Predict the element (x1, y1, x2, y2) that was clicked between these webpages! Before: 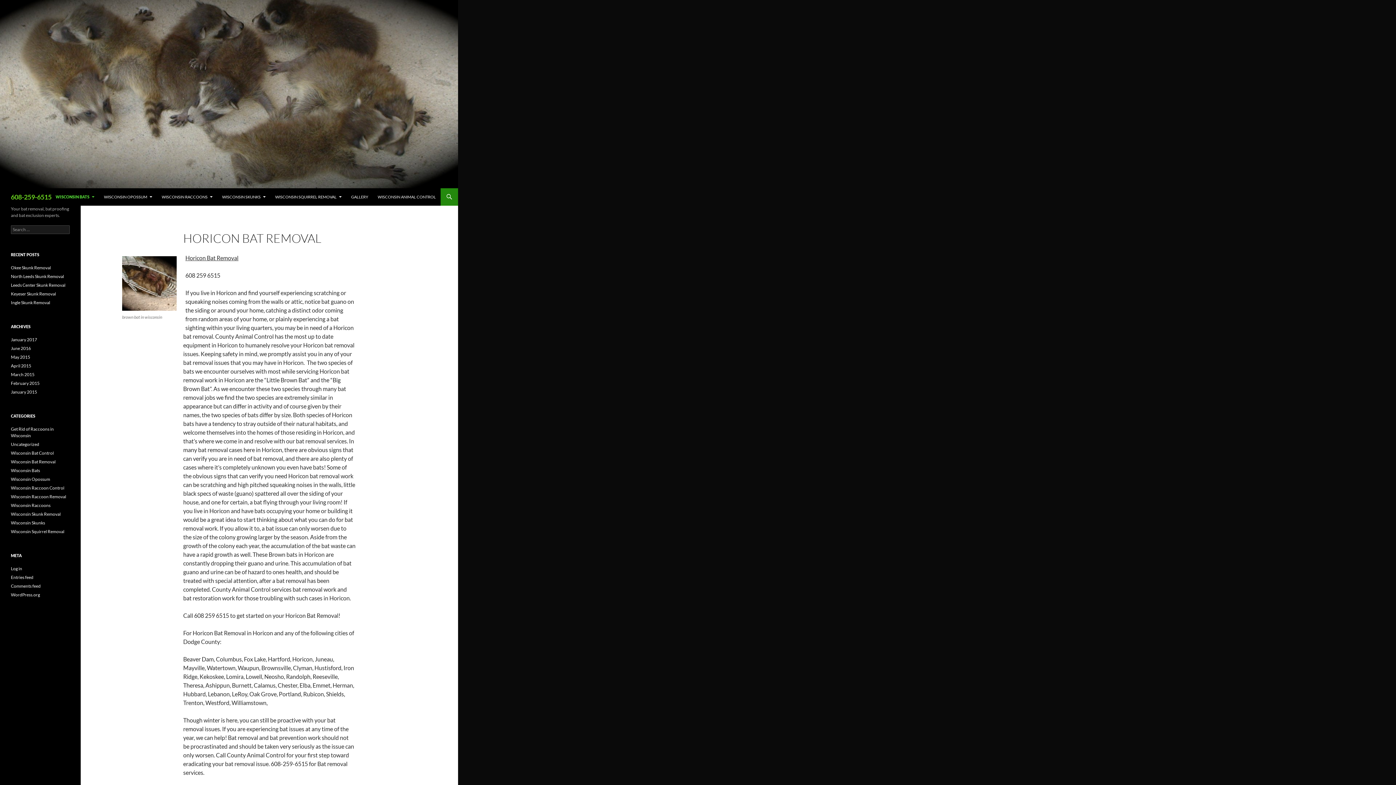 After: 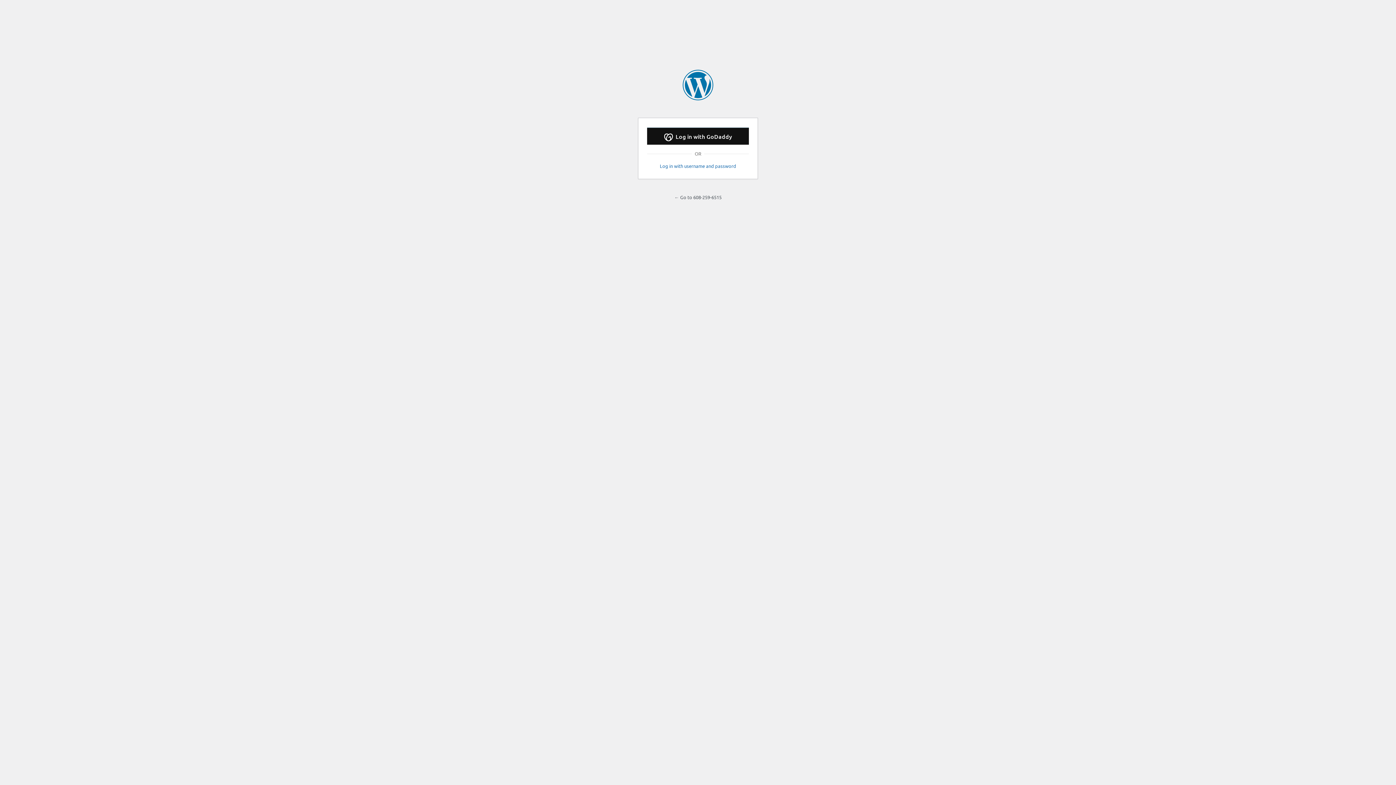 Action: label: Log in bbox: (10, 566, 22, 571)